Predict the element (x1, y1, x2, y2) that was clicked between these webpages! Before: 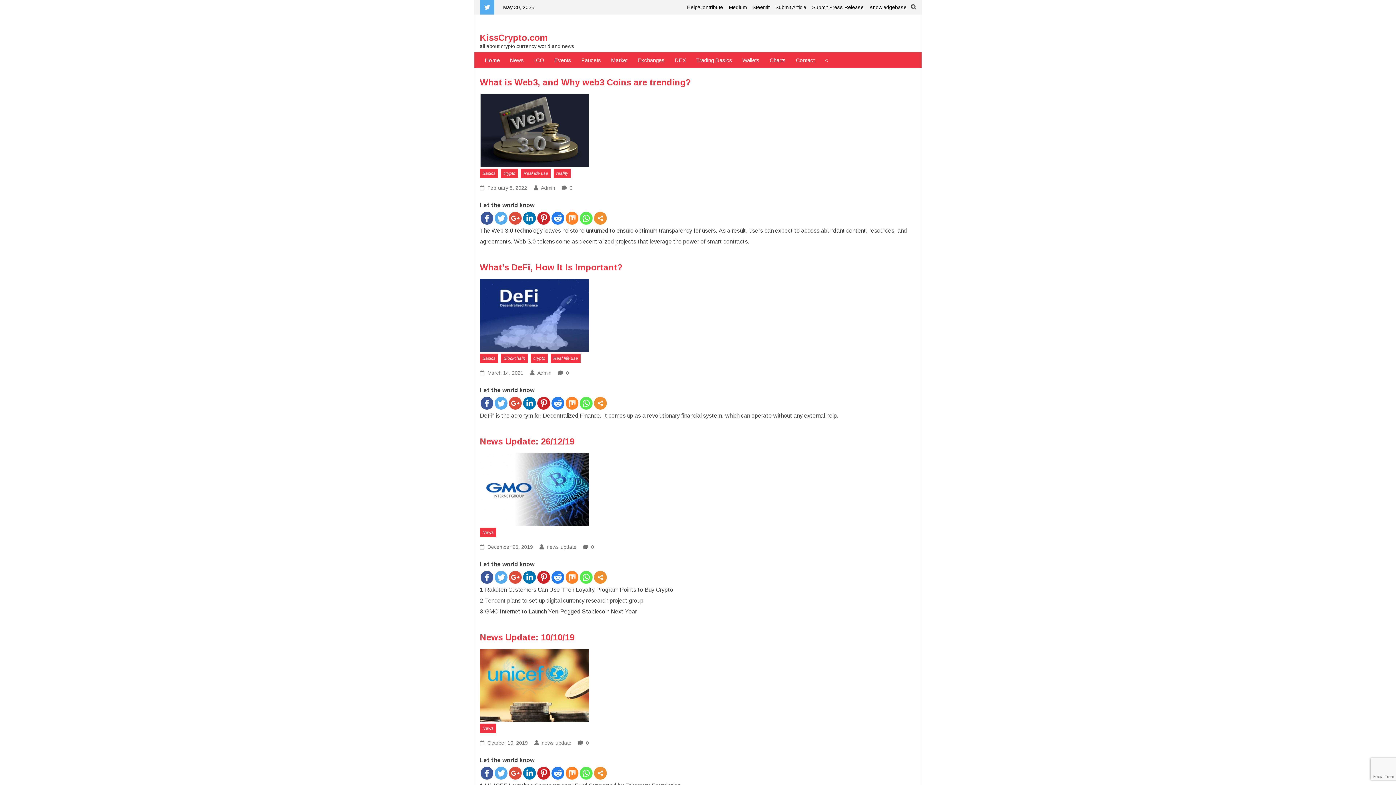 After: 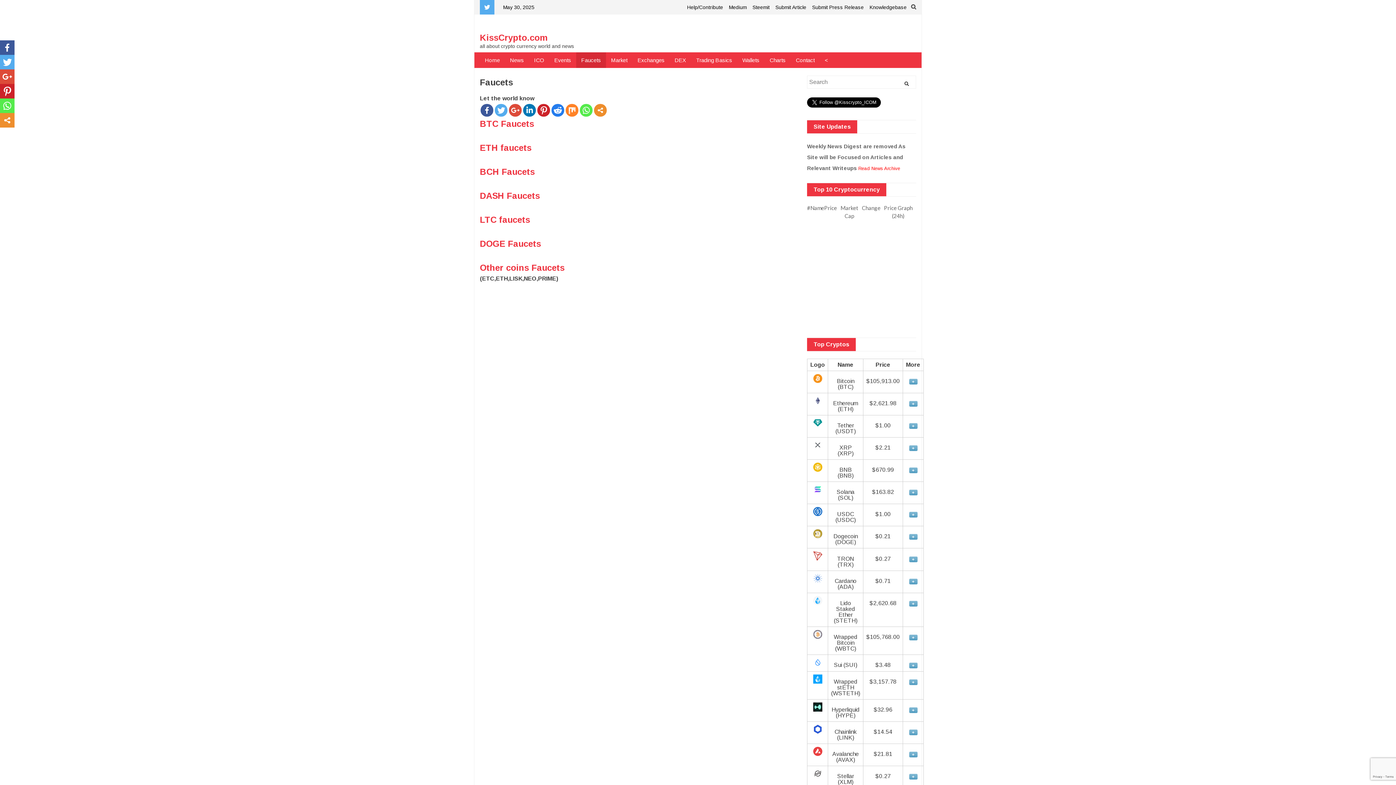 Action: label: Faucets bbox: (576, 52, 606, 68)